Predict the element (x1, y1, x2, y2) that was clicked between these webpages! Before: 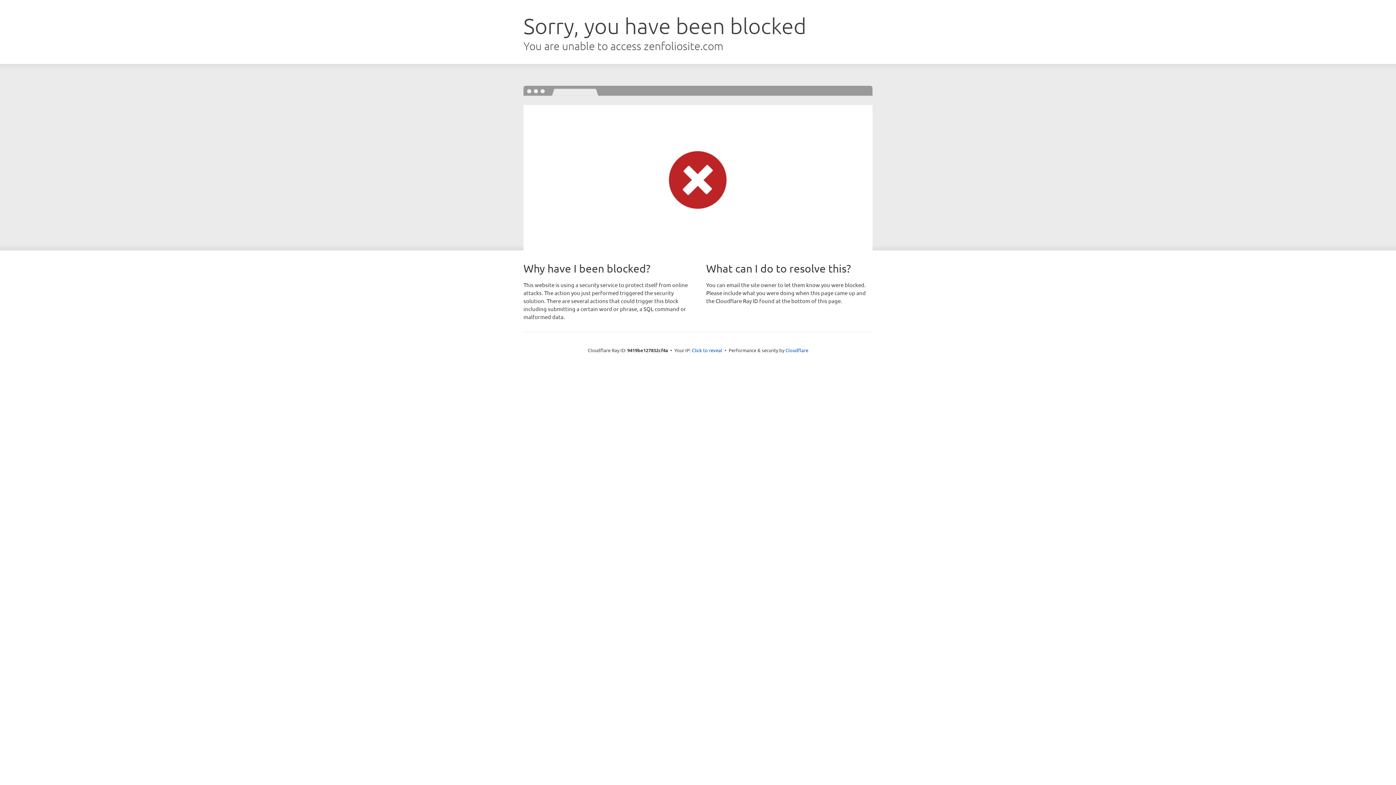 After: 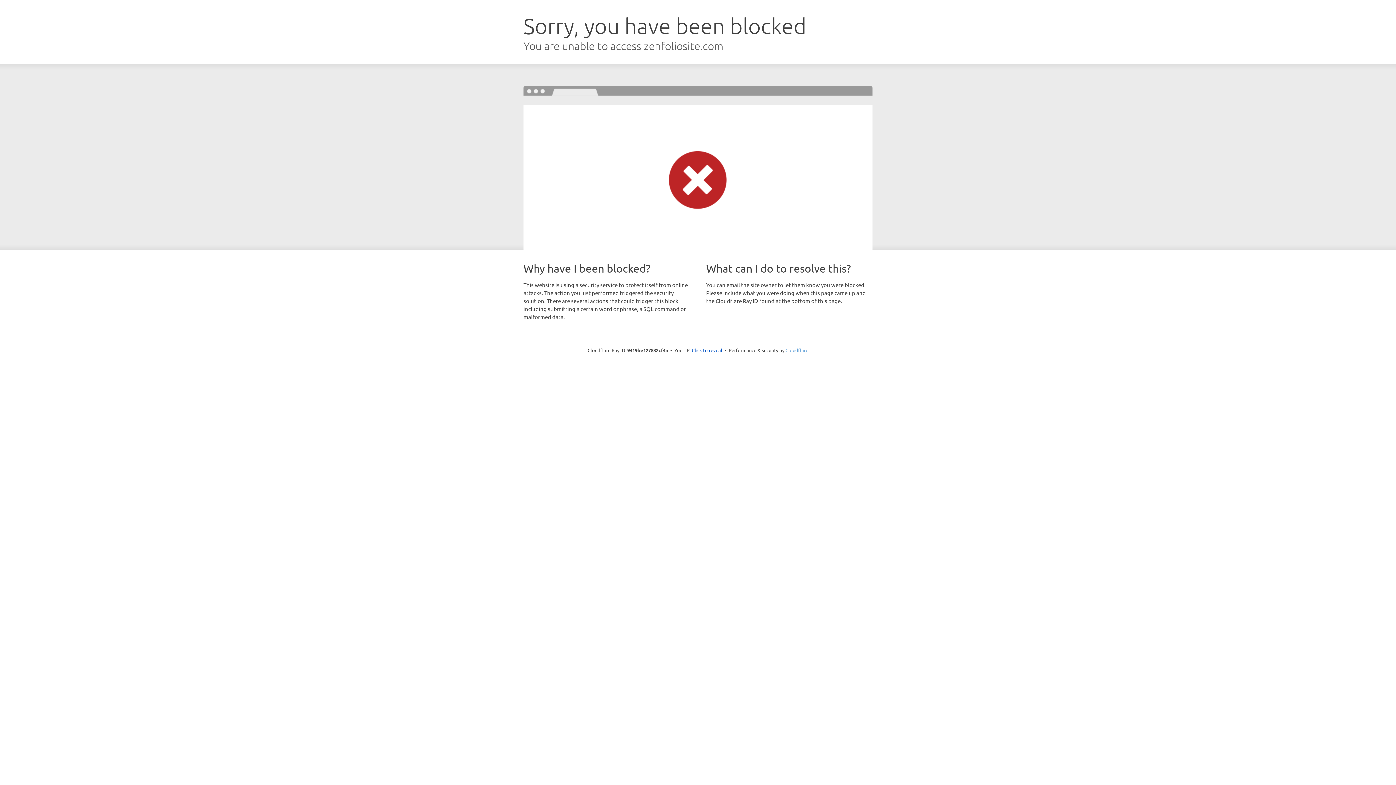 Action: label: Cloudflare bbox: (785, 347, 808, 353)